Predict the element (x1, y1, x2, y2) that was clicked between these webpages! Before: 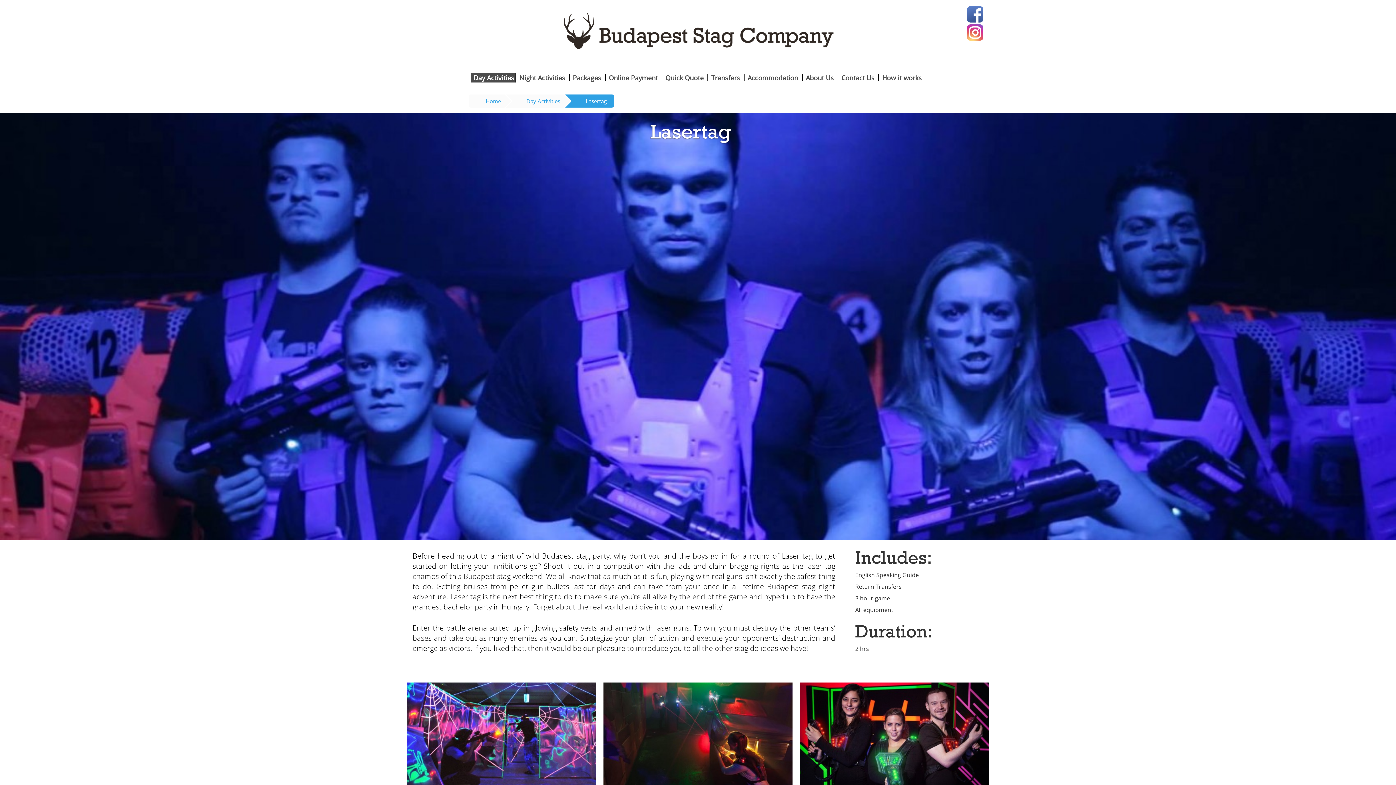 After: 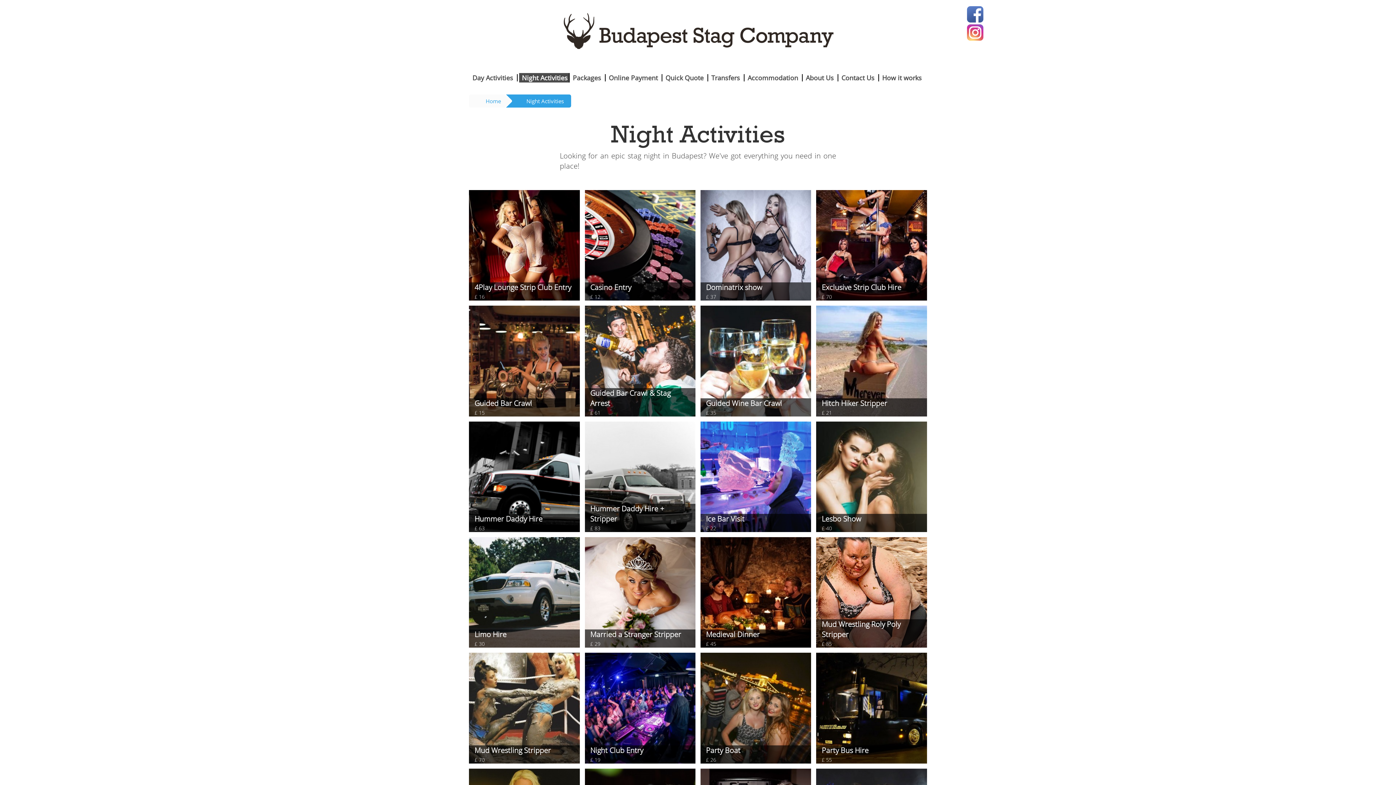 Action: label: Night Activities bbox: (517, 74, 568, 81)